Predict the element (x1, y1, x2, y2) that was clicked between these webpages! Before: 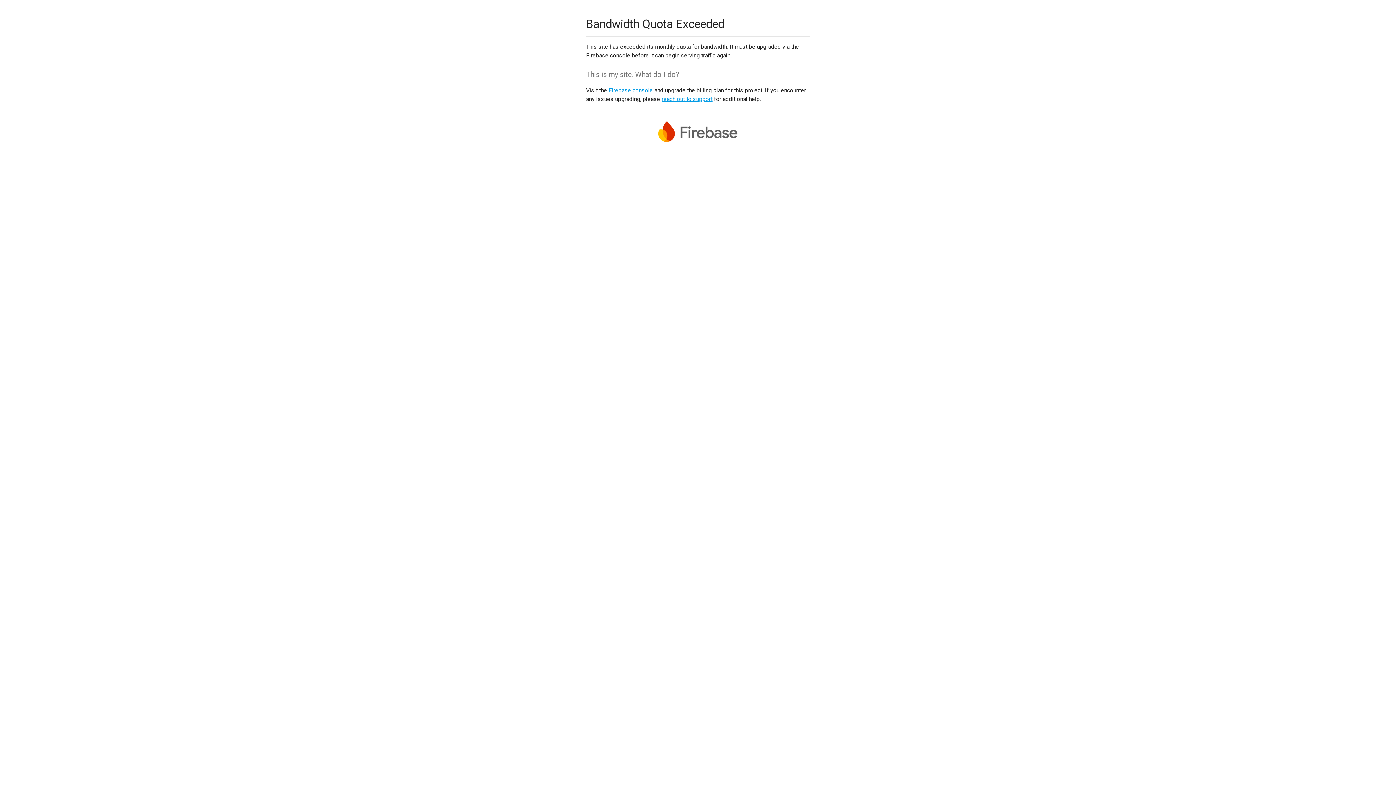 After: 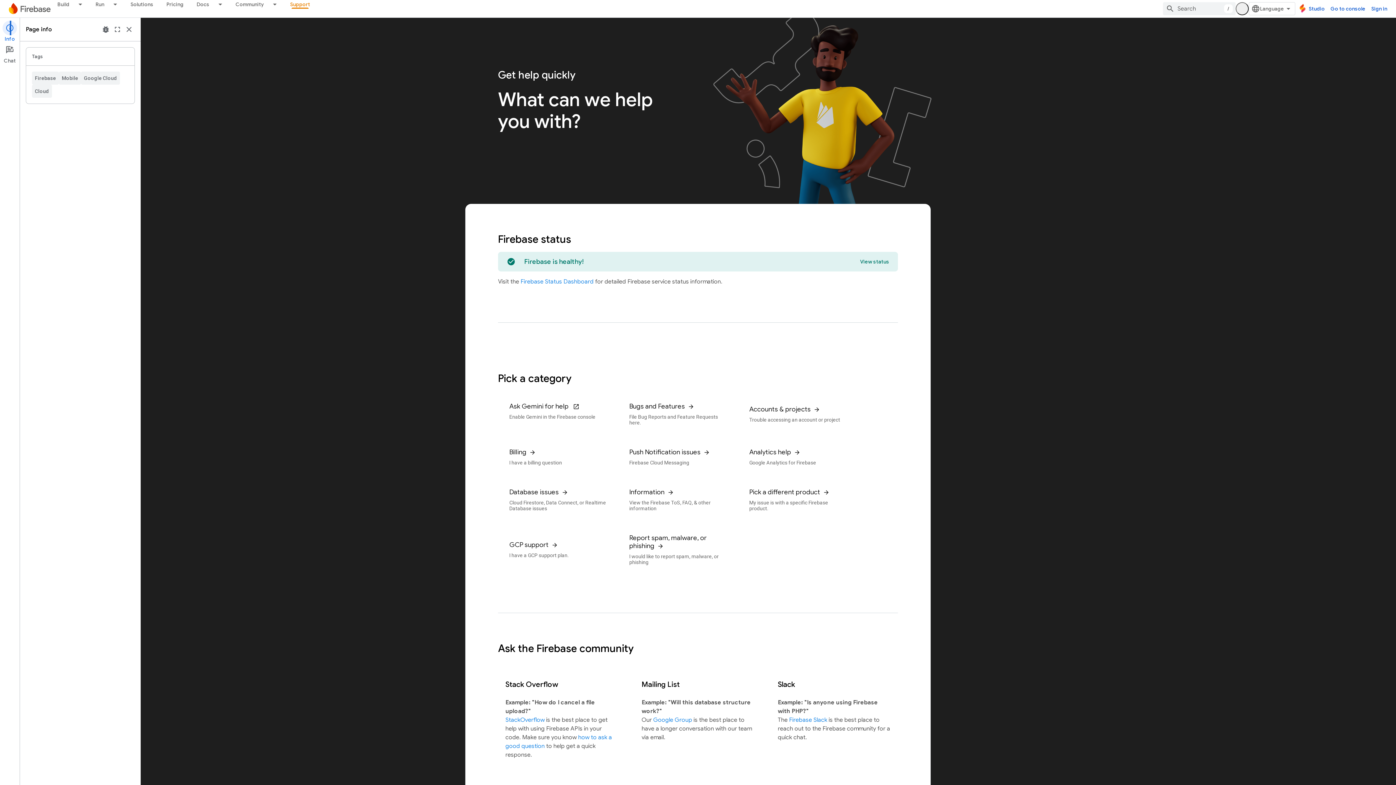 Action: label: reach out to support bbox: (661, 95, 712, 102)